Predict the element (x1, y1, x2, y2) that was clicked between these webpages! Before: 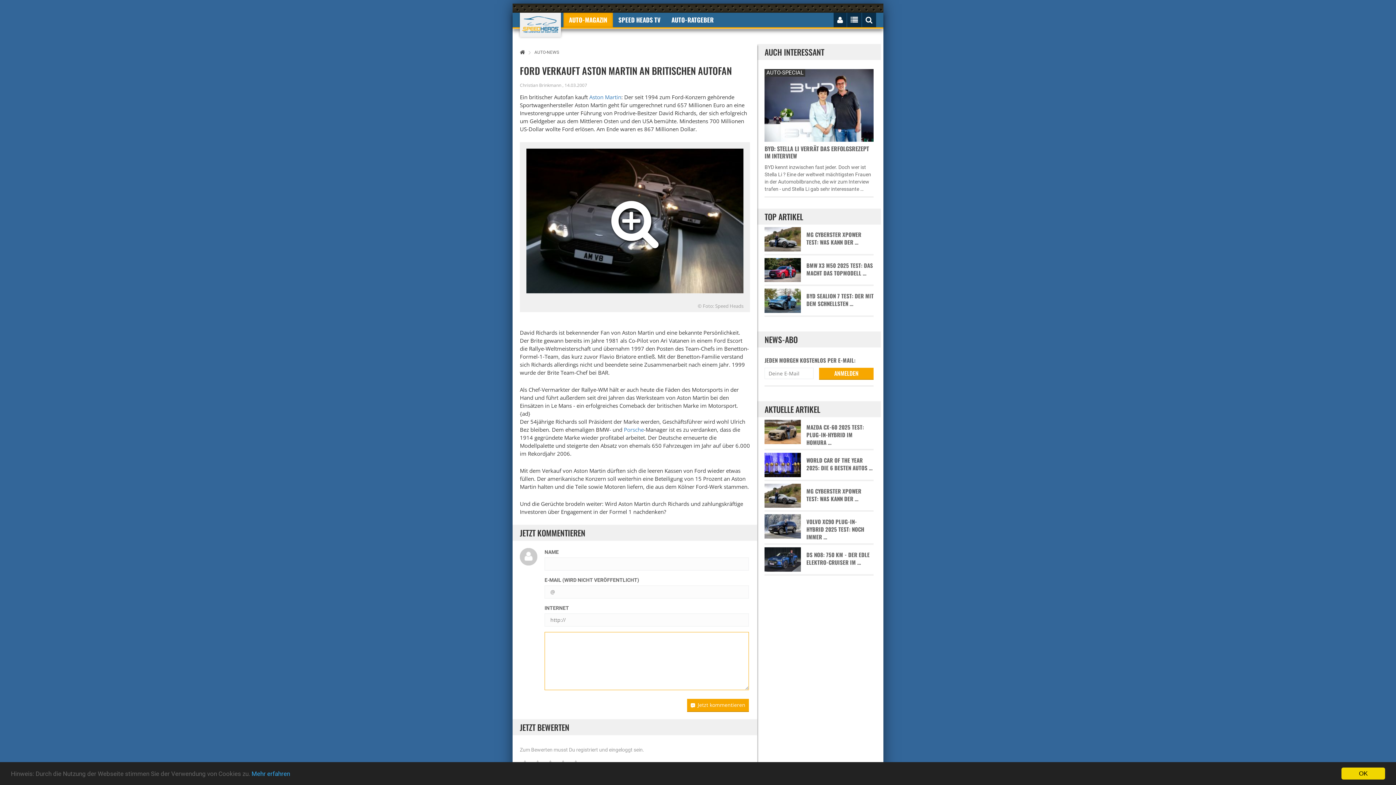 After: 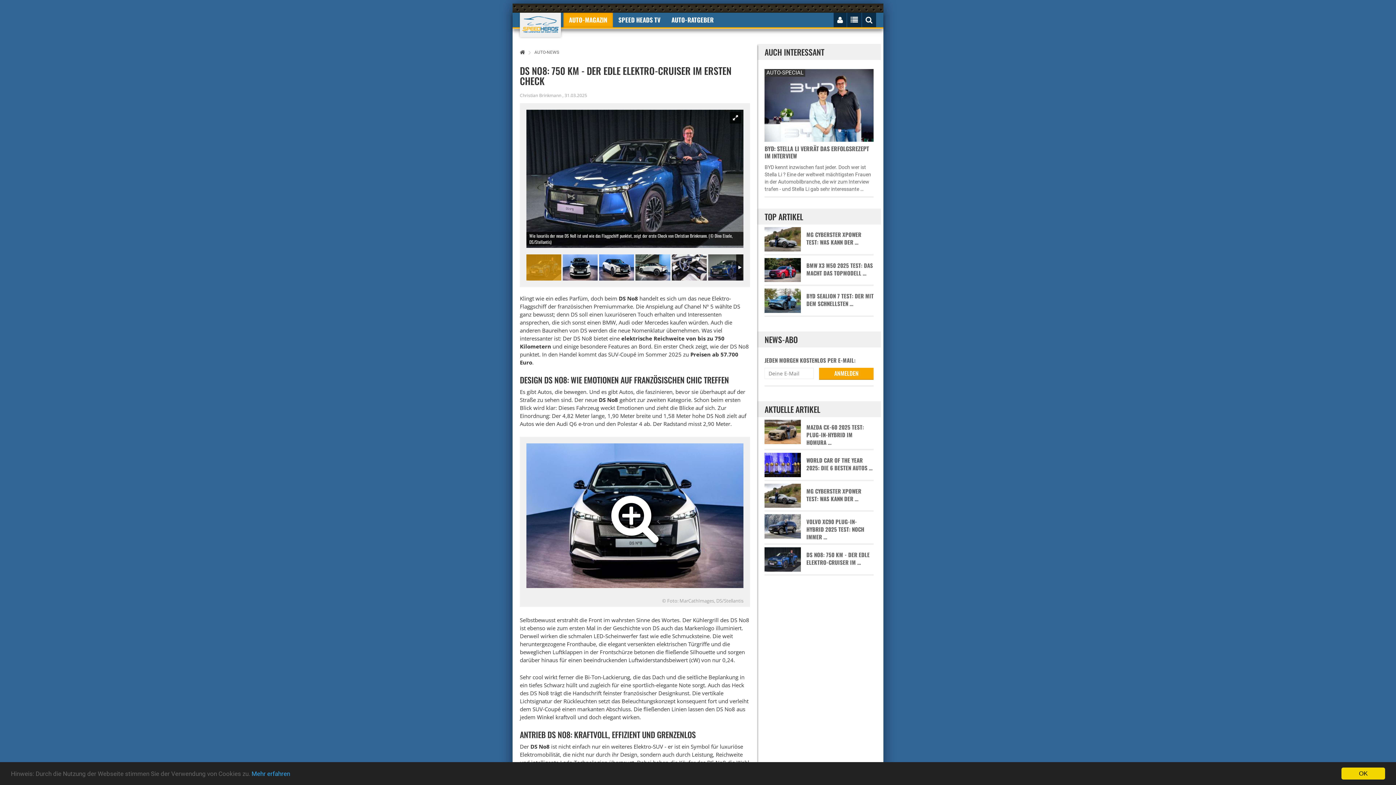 Action: bbox: (764, 551, 873, 566) label: DS NO8: 750 KM - DER EDLE ELEKTRO-CRUISER IM …